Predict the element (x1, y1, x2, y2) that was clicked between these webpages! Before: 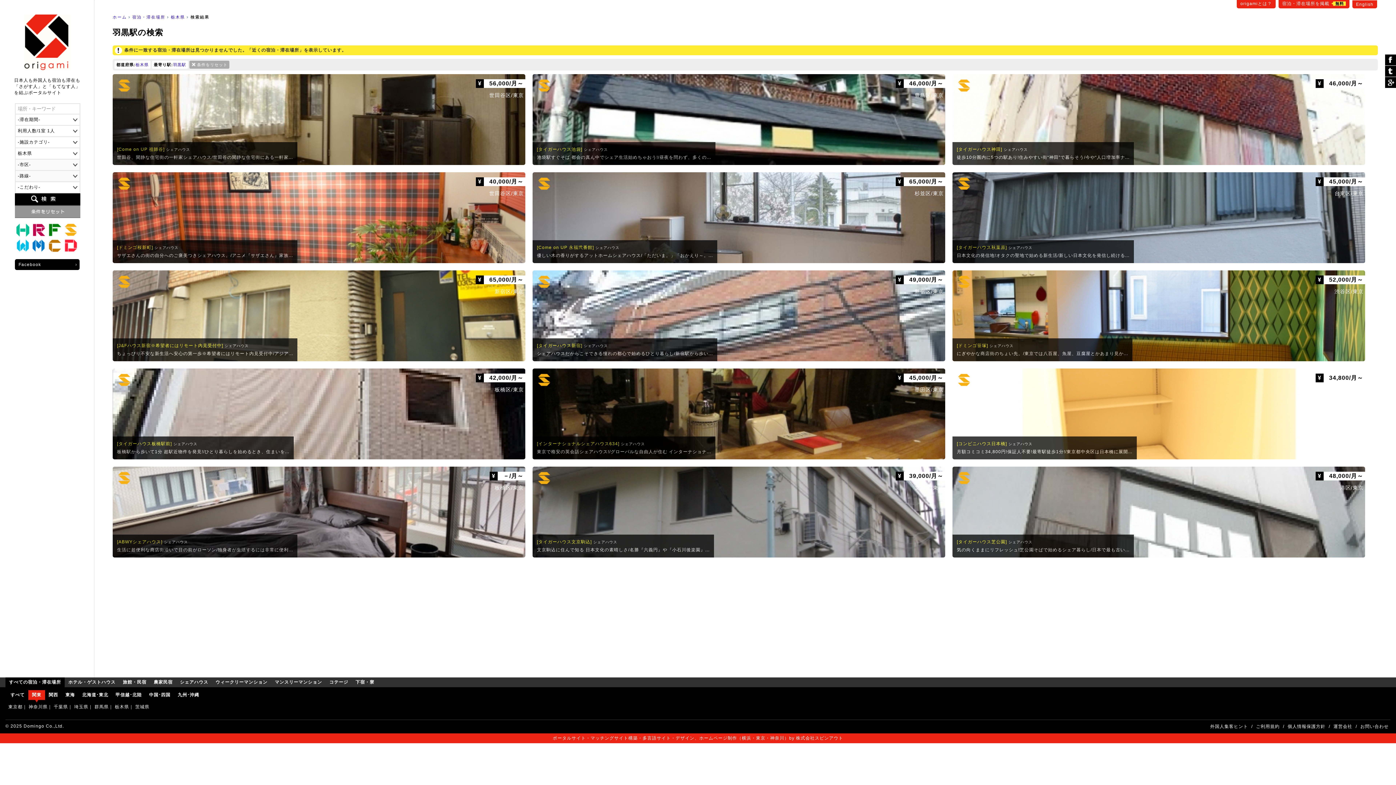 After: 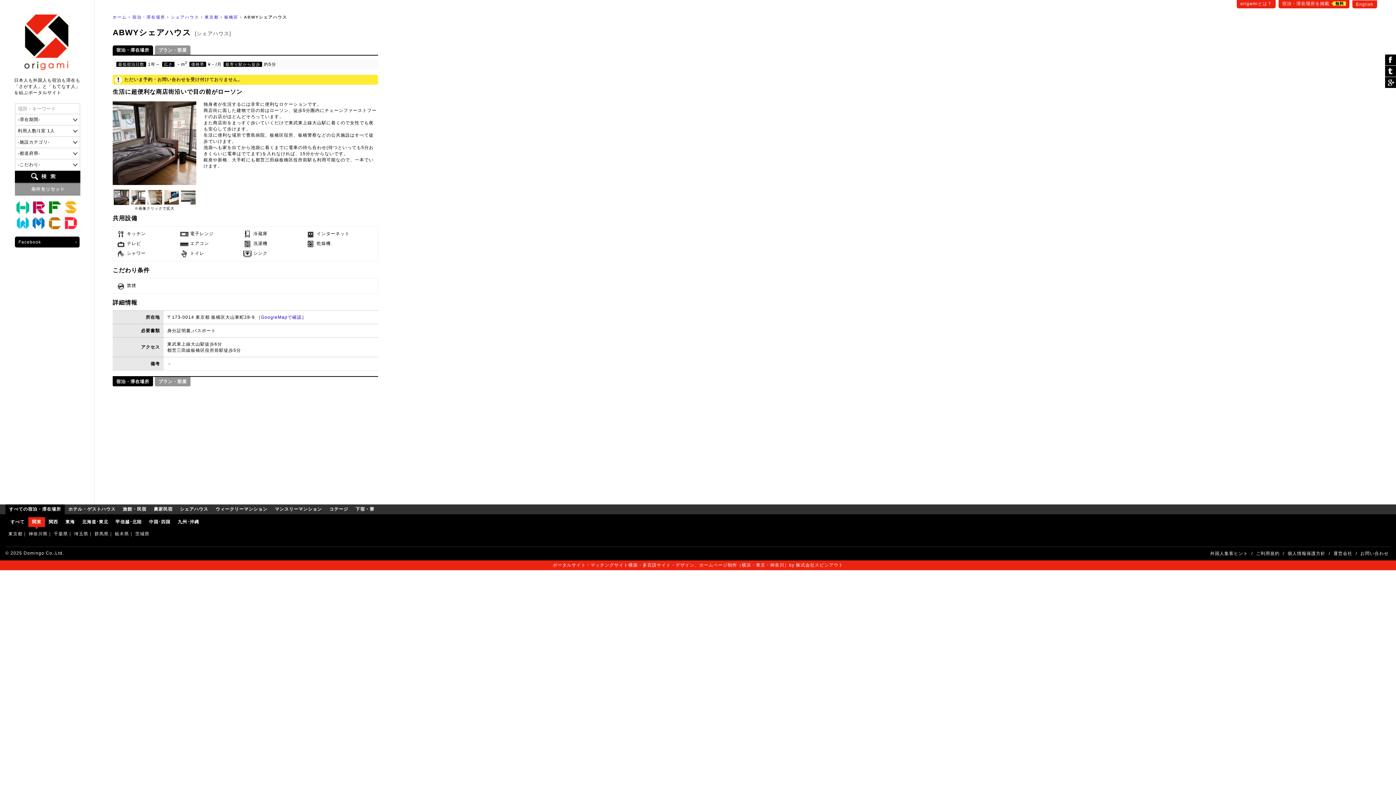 Action: bbox: (112, 466, 525, 557) label: シェアハウス
¥ －/月～
板橋区/東京
[ABWYシェアハウス]シェアハウス
生活に超便利な商店街沿いで目の前がローソン/独身者が生活するには非常に便利...